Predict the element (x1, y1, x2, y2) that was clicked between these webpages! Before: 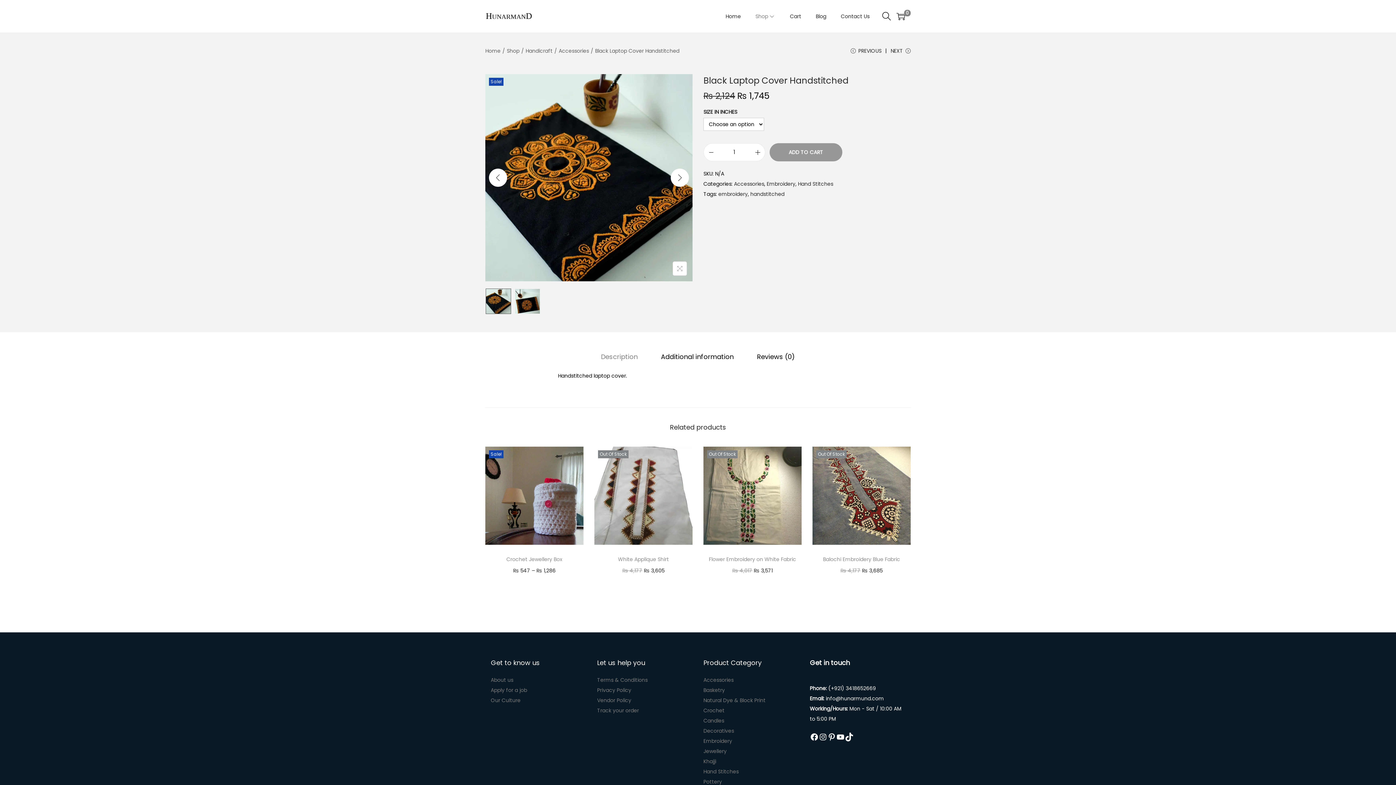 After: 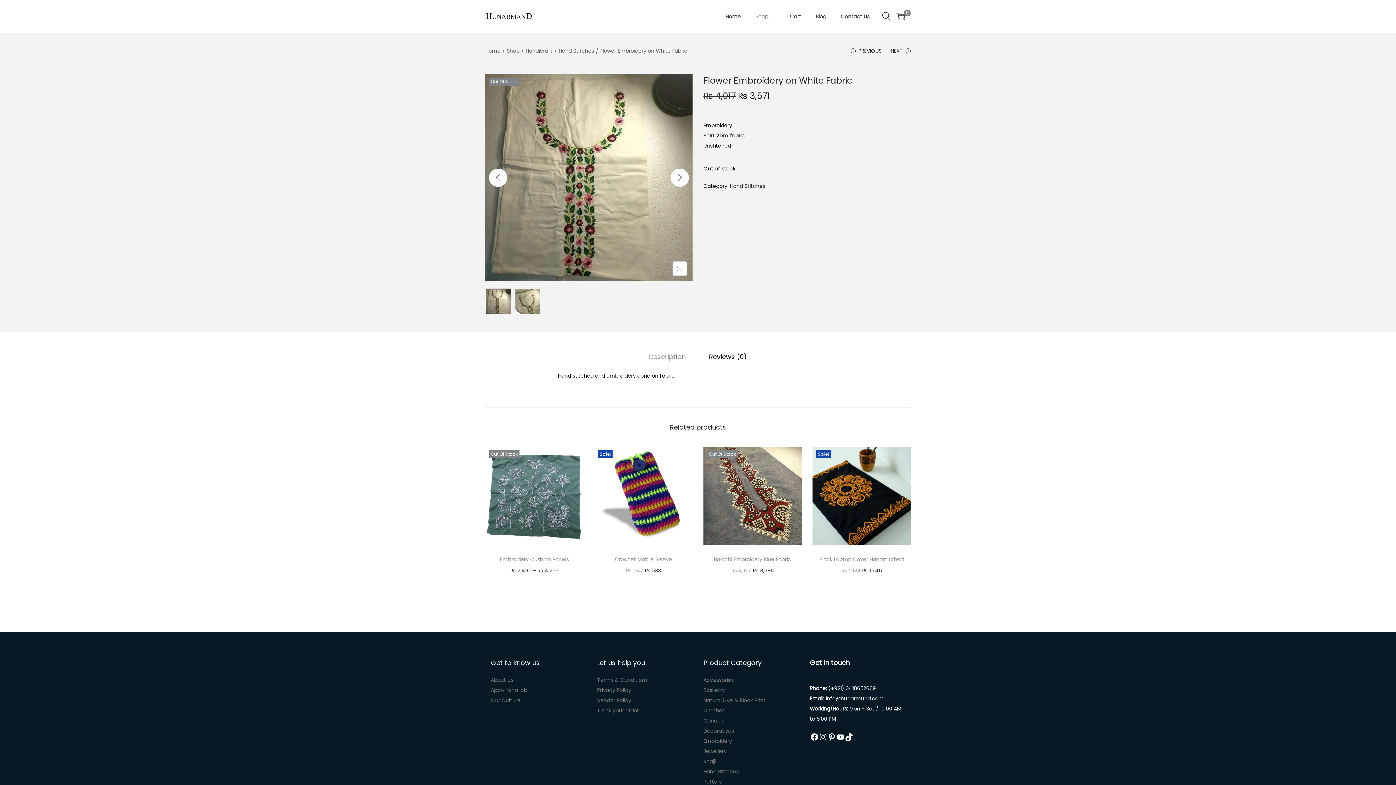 Action: bbox: (709, 555, 796, 563) label: Flower Embroidery on White Fabric